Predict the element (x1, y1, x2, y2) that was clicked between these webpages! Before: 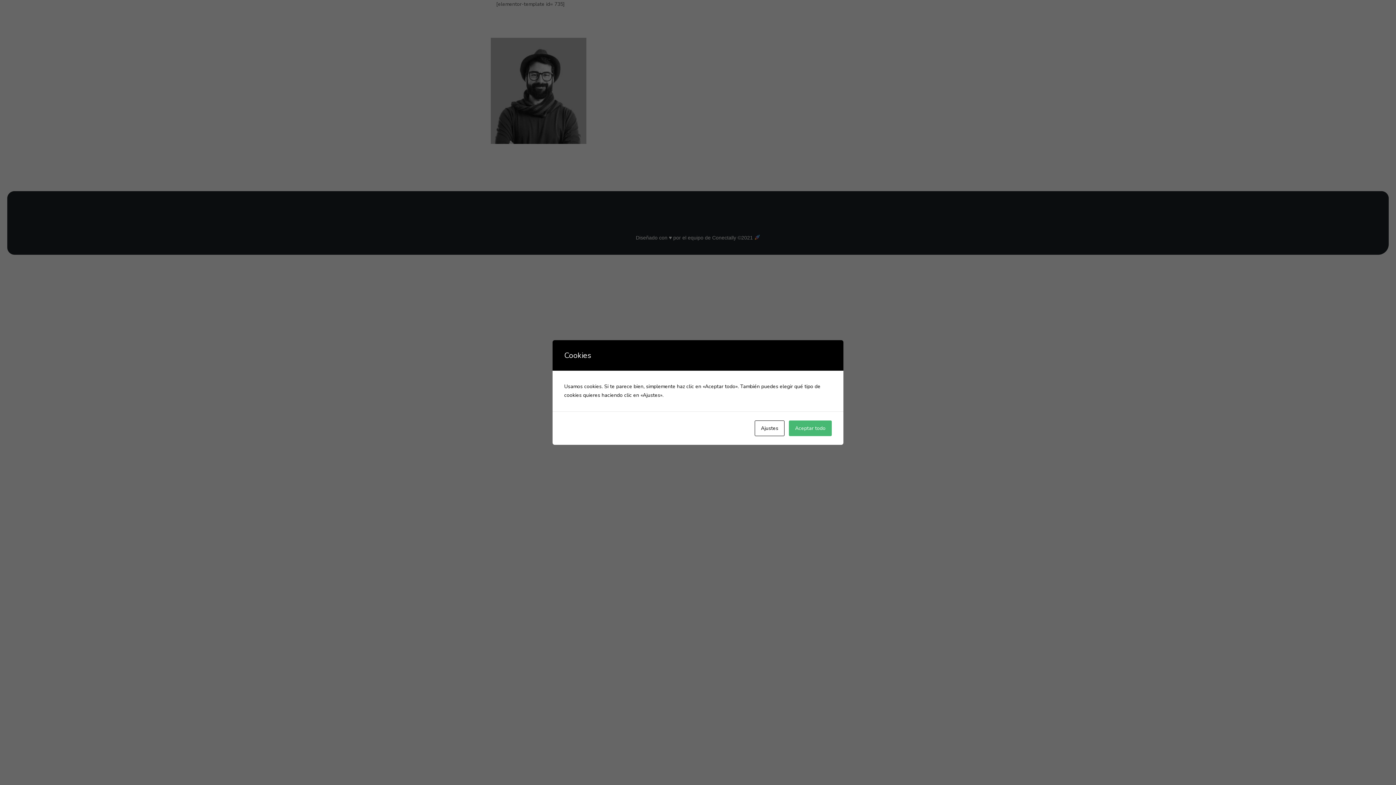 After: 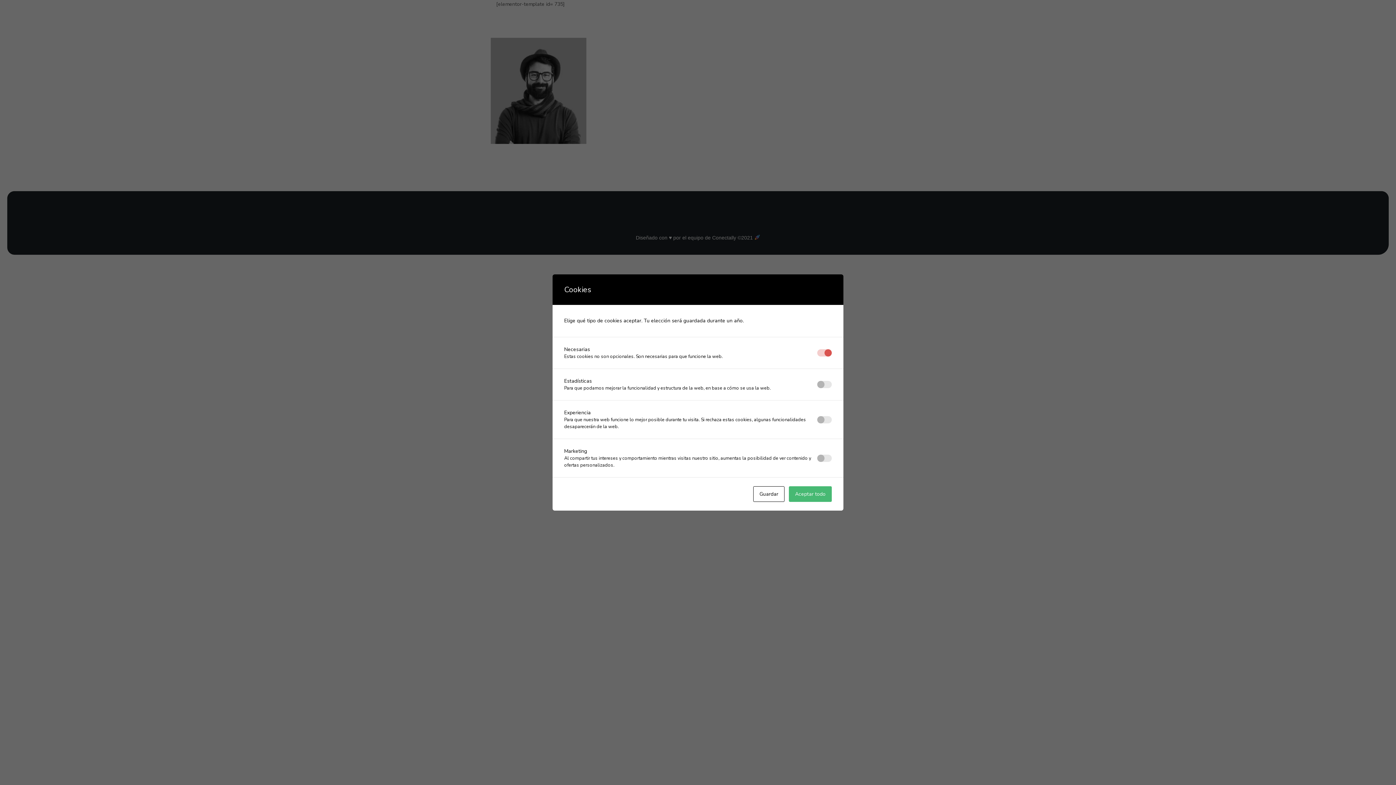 Action: bbox: (754, 420, 784, 436) label: Ajustes